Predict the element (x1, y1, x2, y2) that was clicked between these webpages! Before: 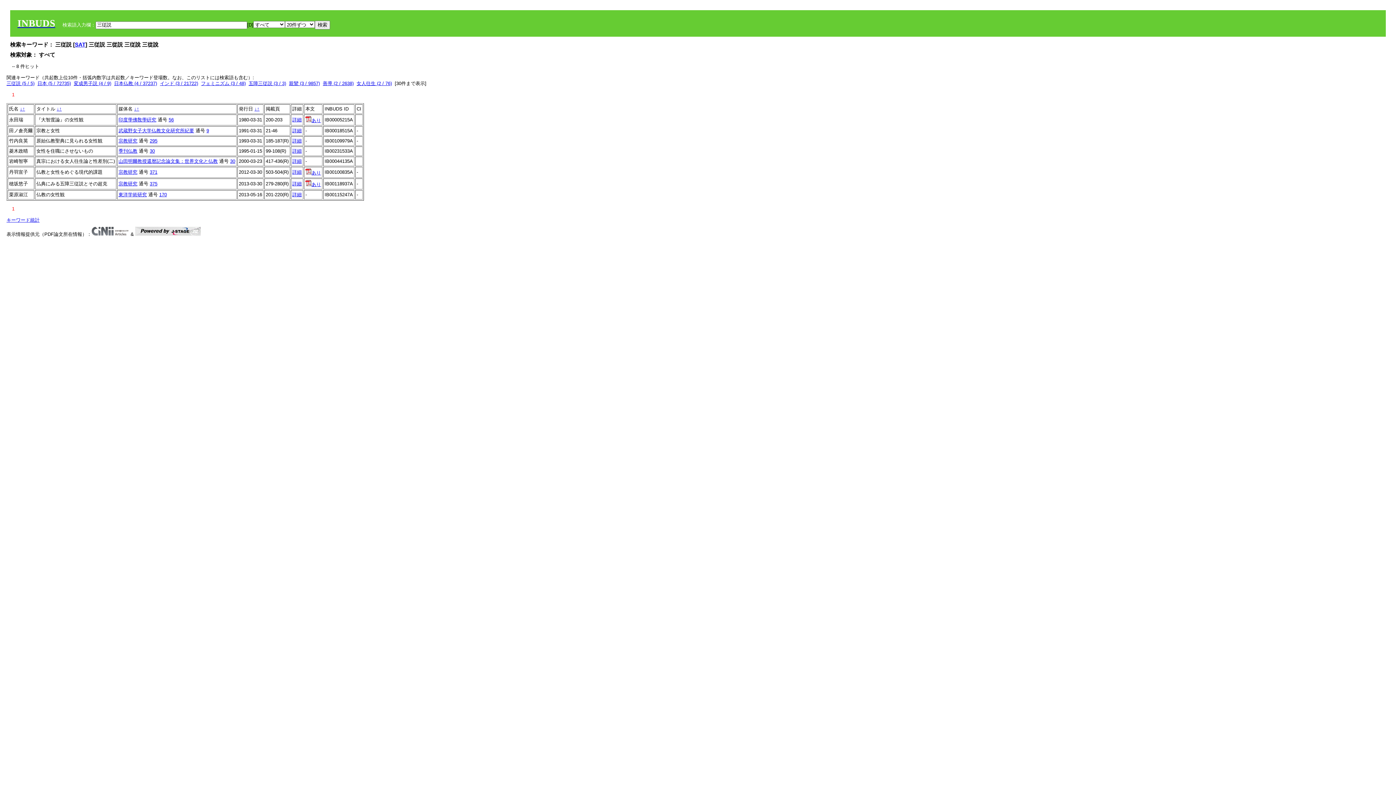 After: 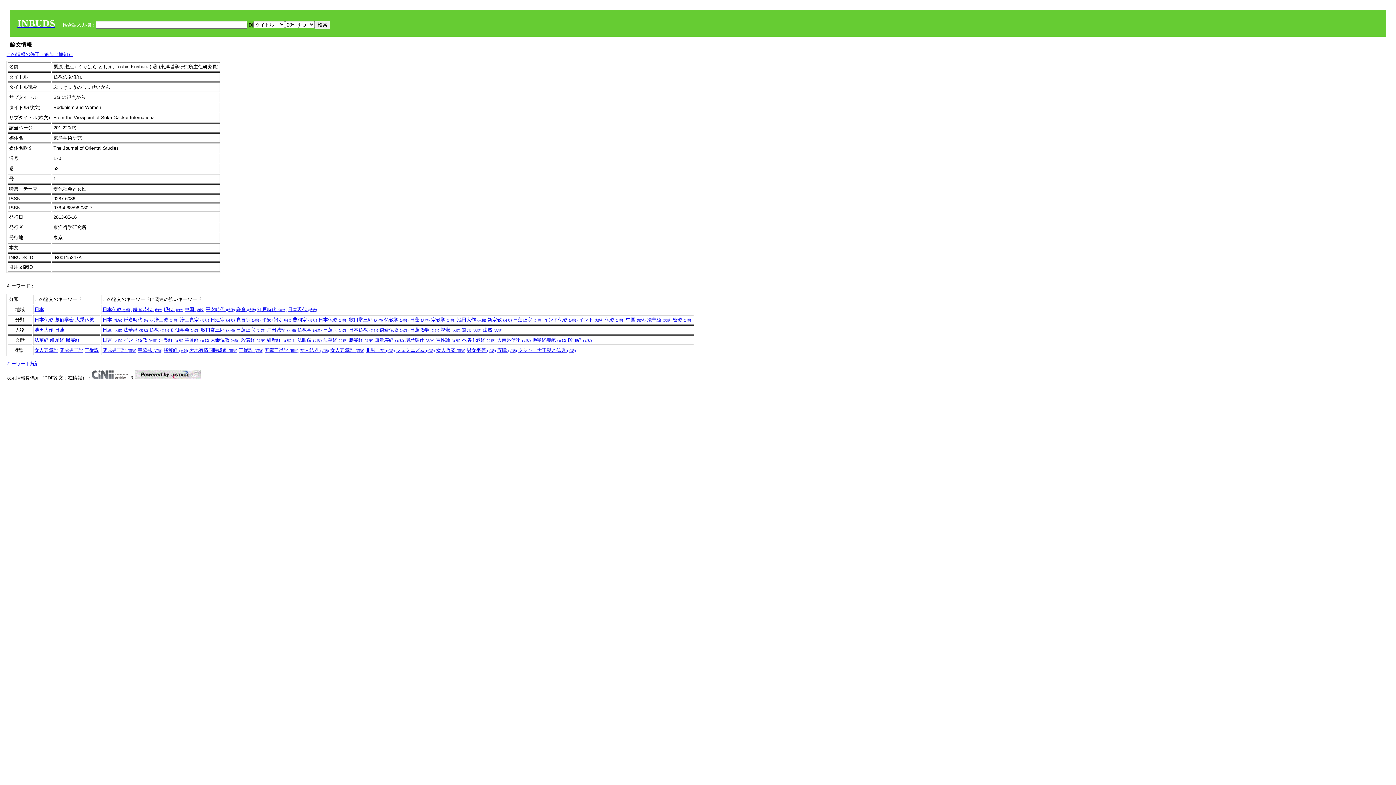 Action: label: 詳細 bbox: (292, 192, 301, 197)